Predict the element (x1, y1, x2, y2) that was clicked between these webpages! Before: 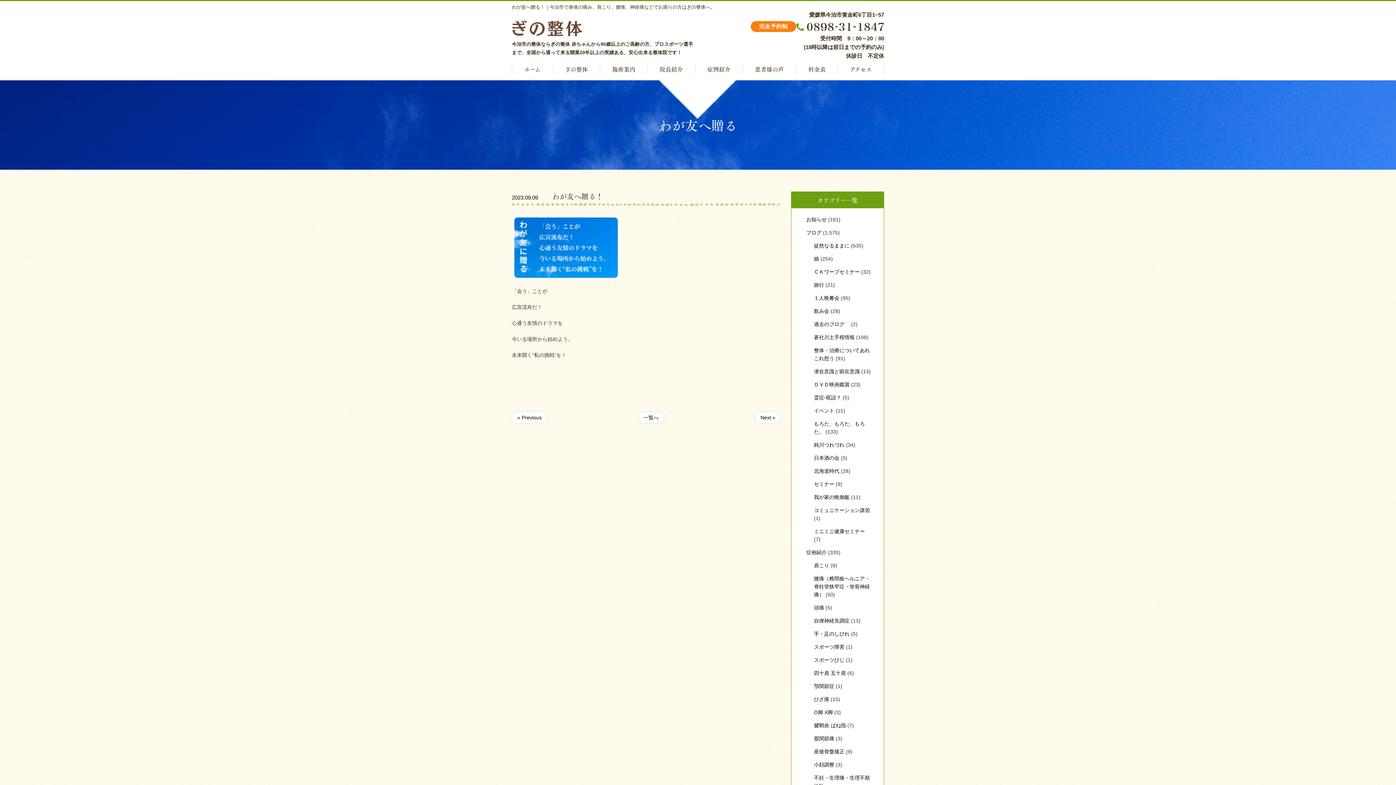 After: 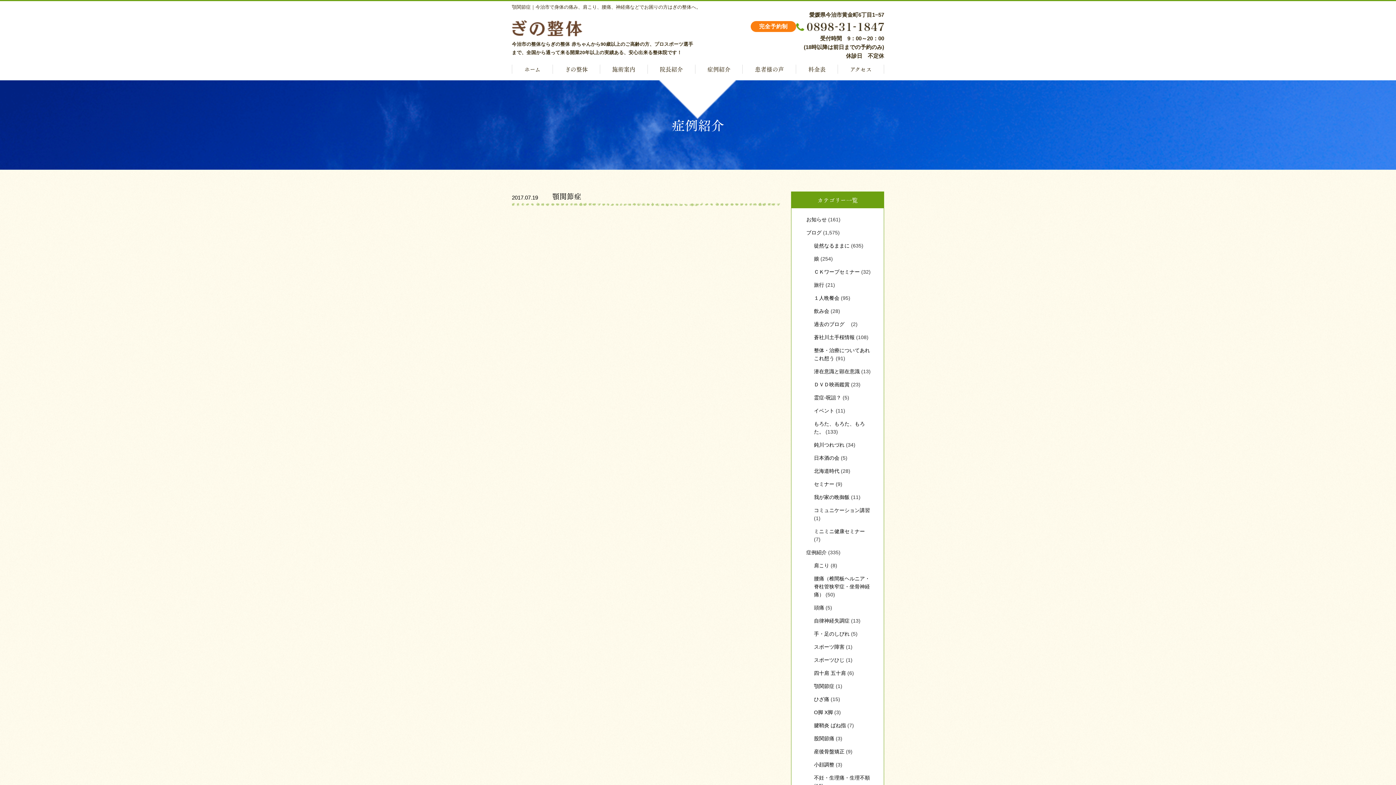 Action: bbox: (814, 683, 834, 689) label: 顎関節症